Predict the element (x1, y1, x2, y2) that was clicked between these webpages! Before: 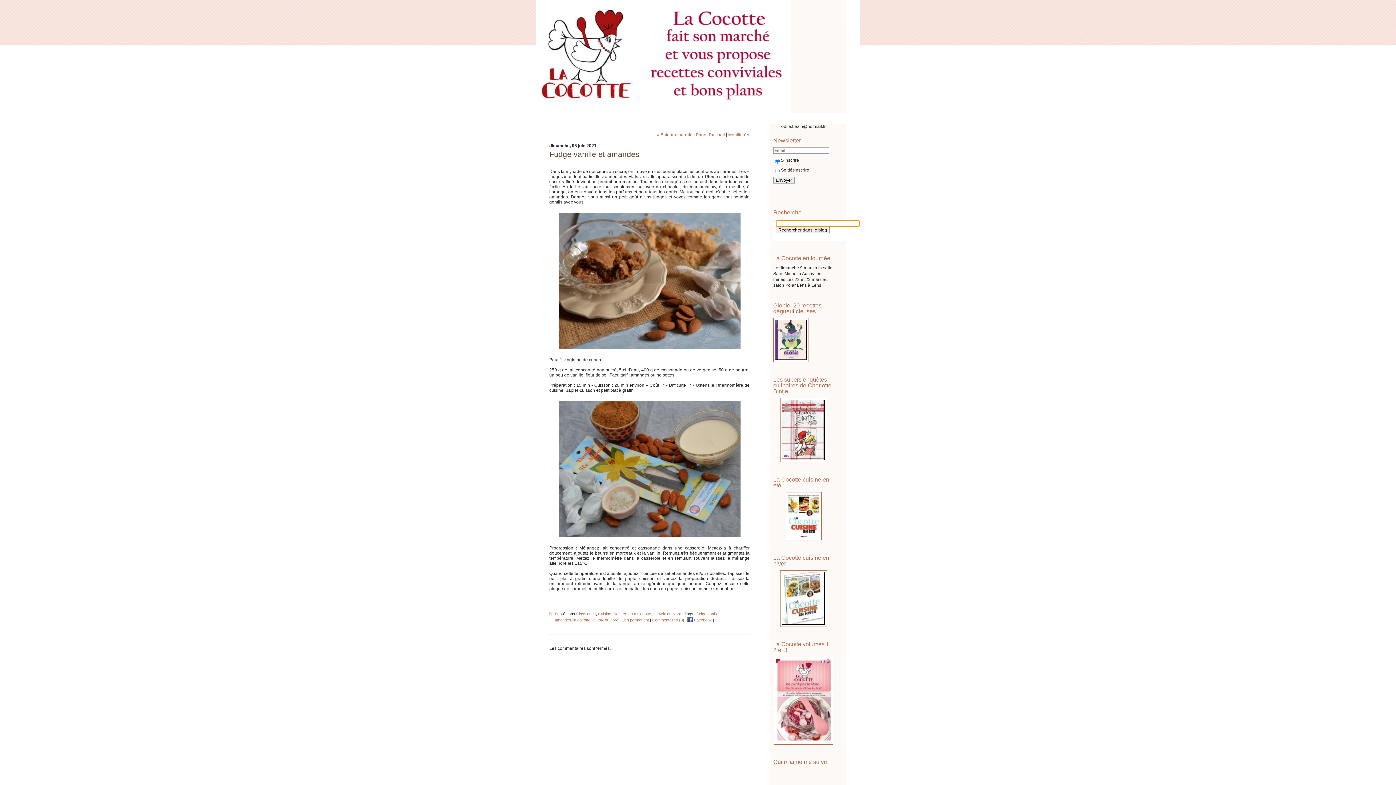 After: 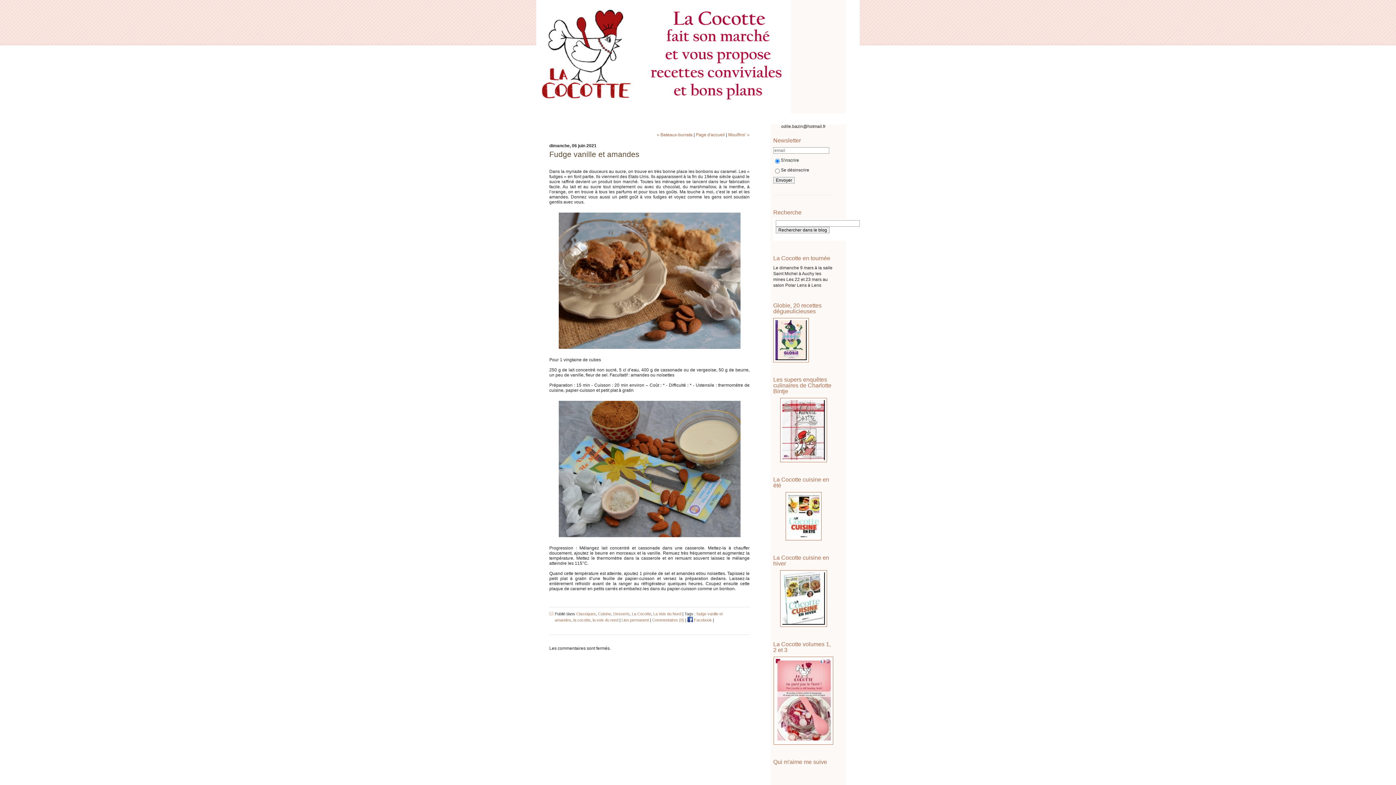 Action: bbox: (773, 358, 809, 363)